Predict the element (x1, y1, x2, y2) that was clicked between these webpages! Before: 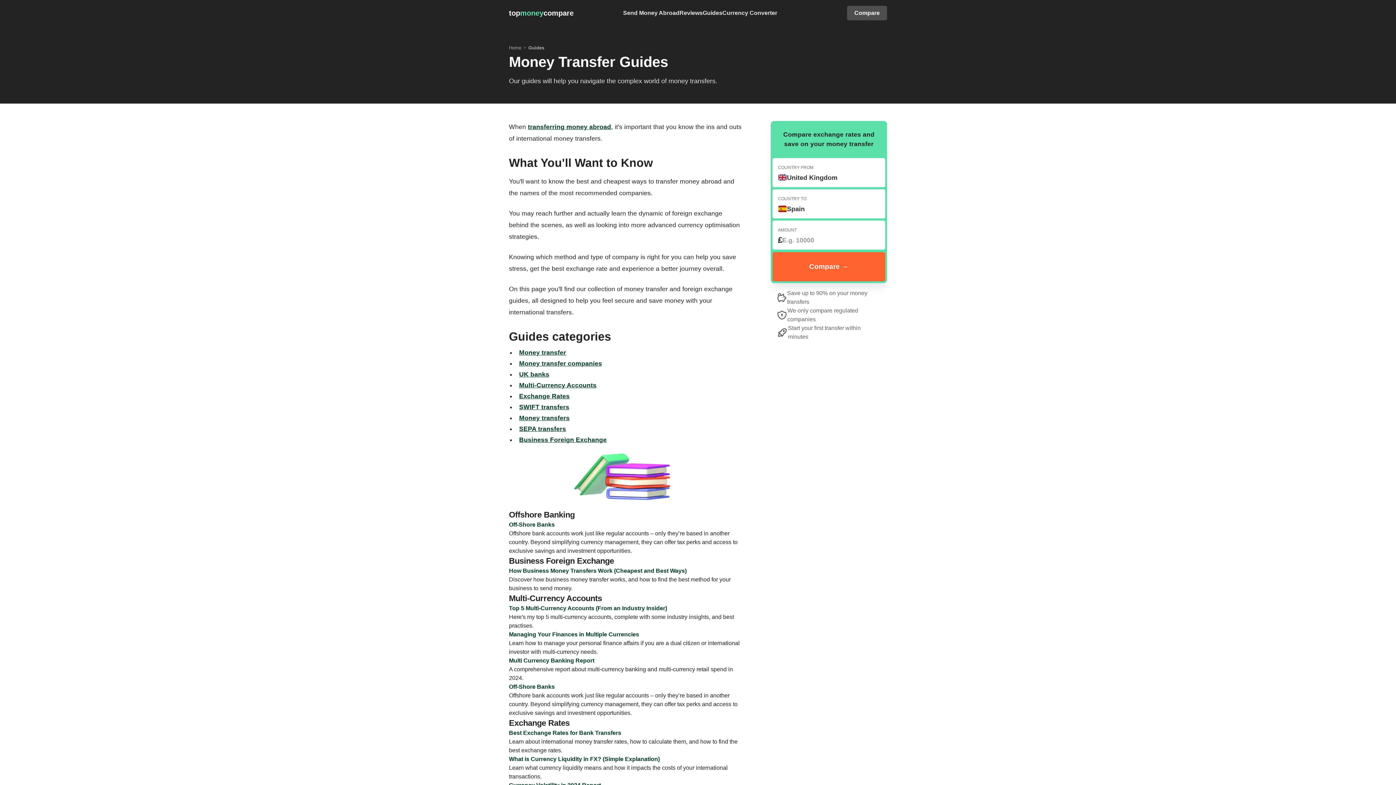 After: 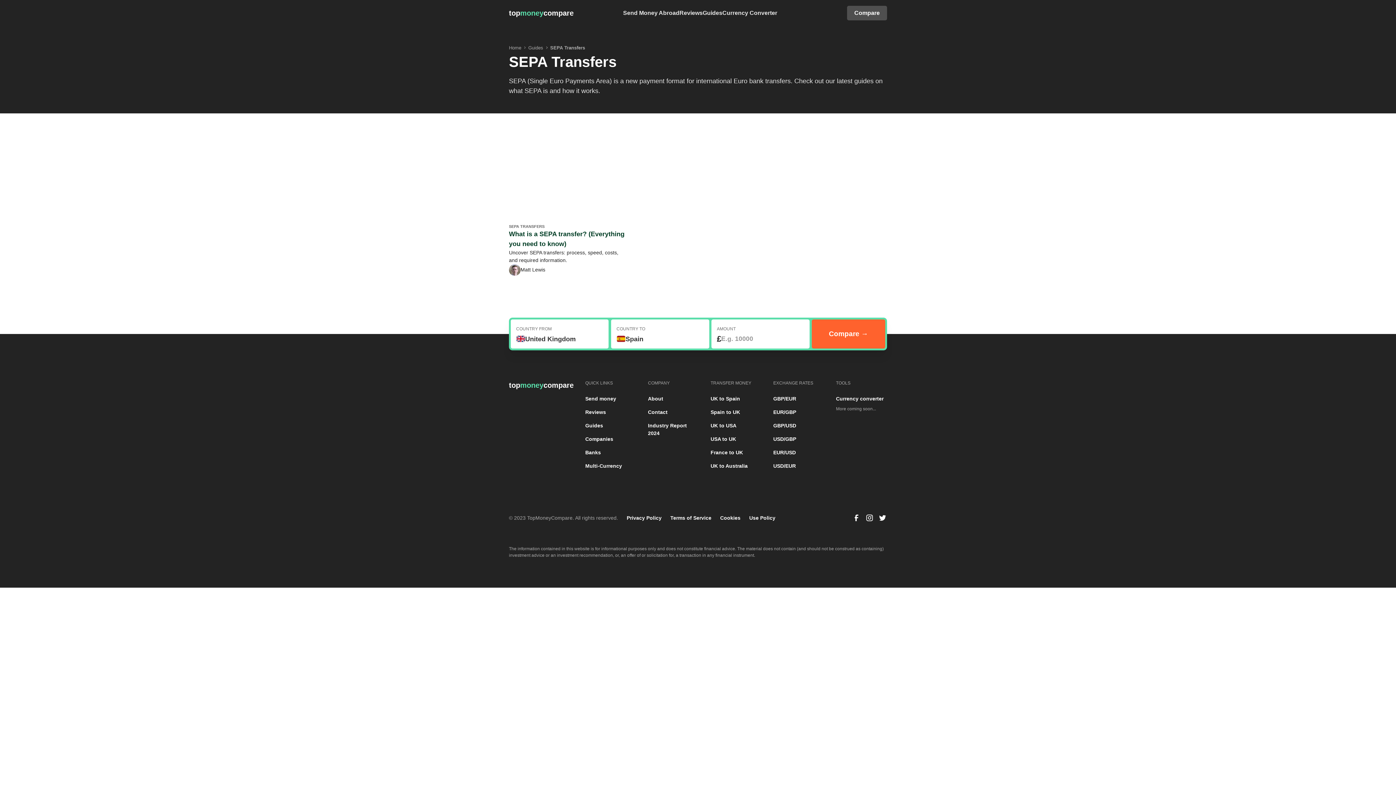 Action: label: SEPA transfers bbox: (519, 425, 566, 432)